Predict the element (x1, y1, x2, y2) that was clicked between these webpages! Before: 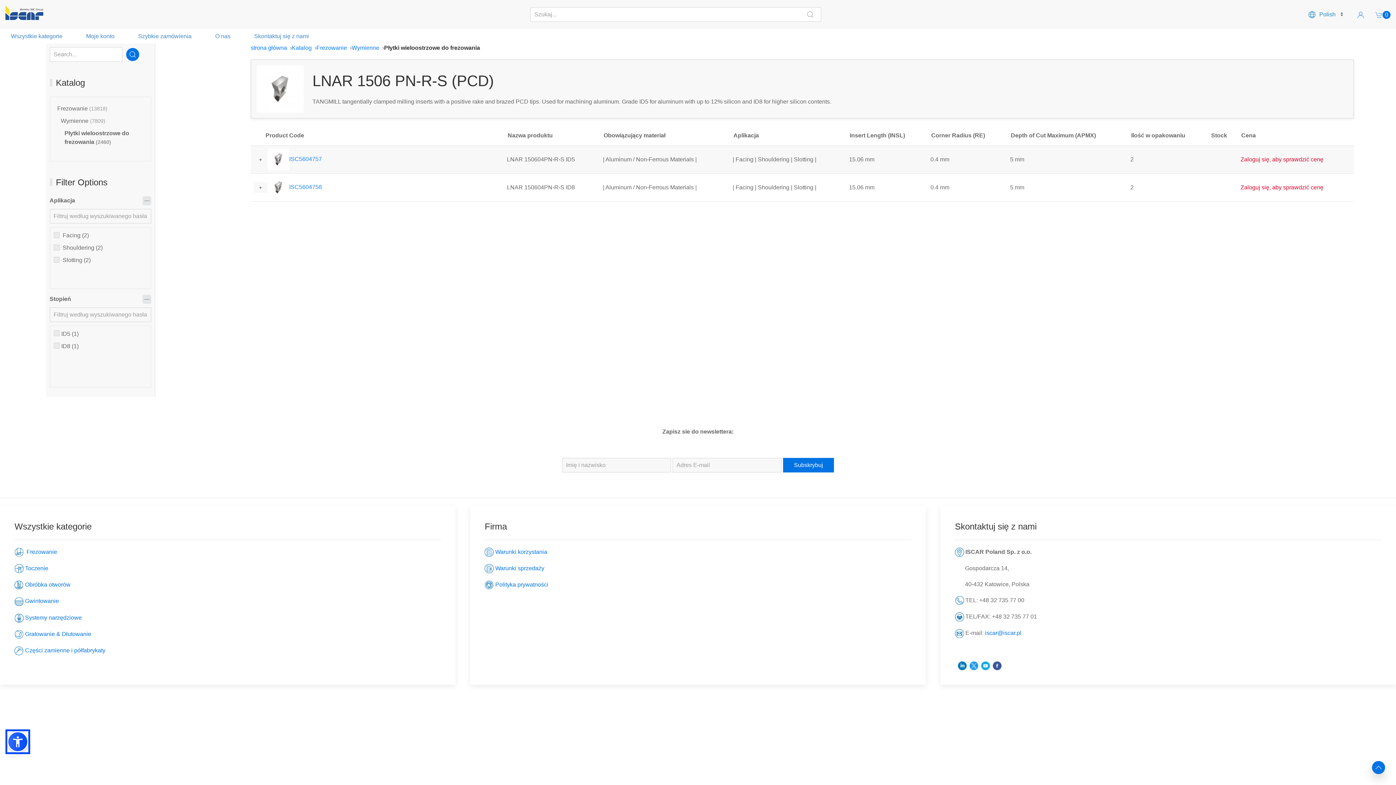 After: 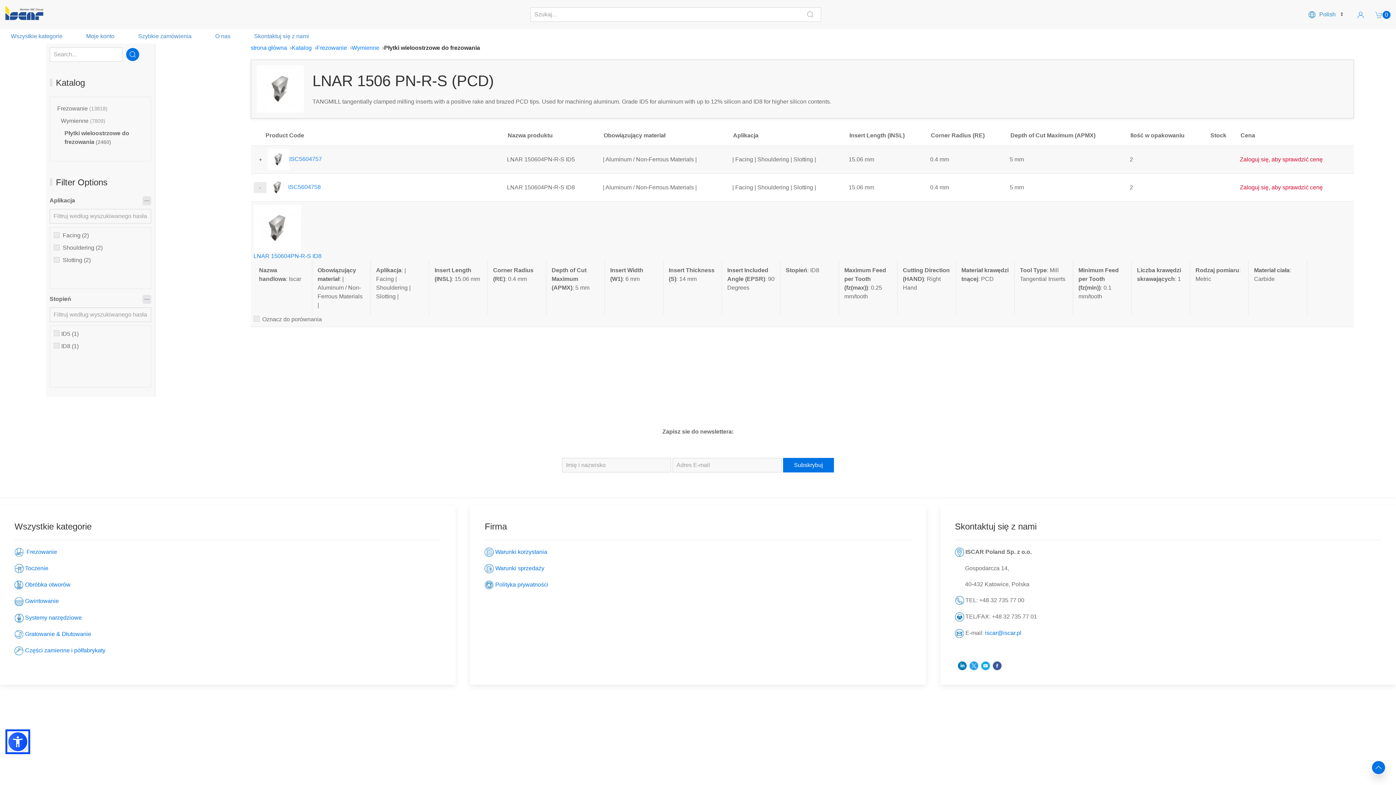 Action: label: + bbox: (253, 182, 267, 193)